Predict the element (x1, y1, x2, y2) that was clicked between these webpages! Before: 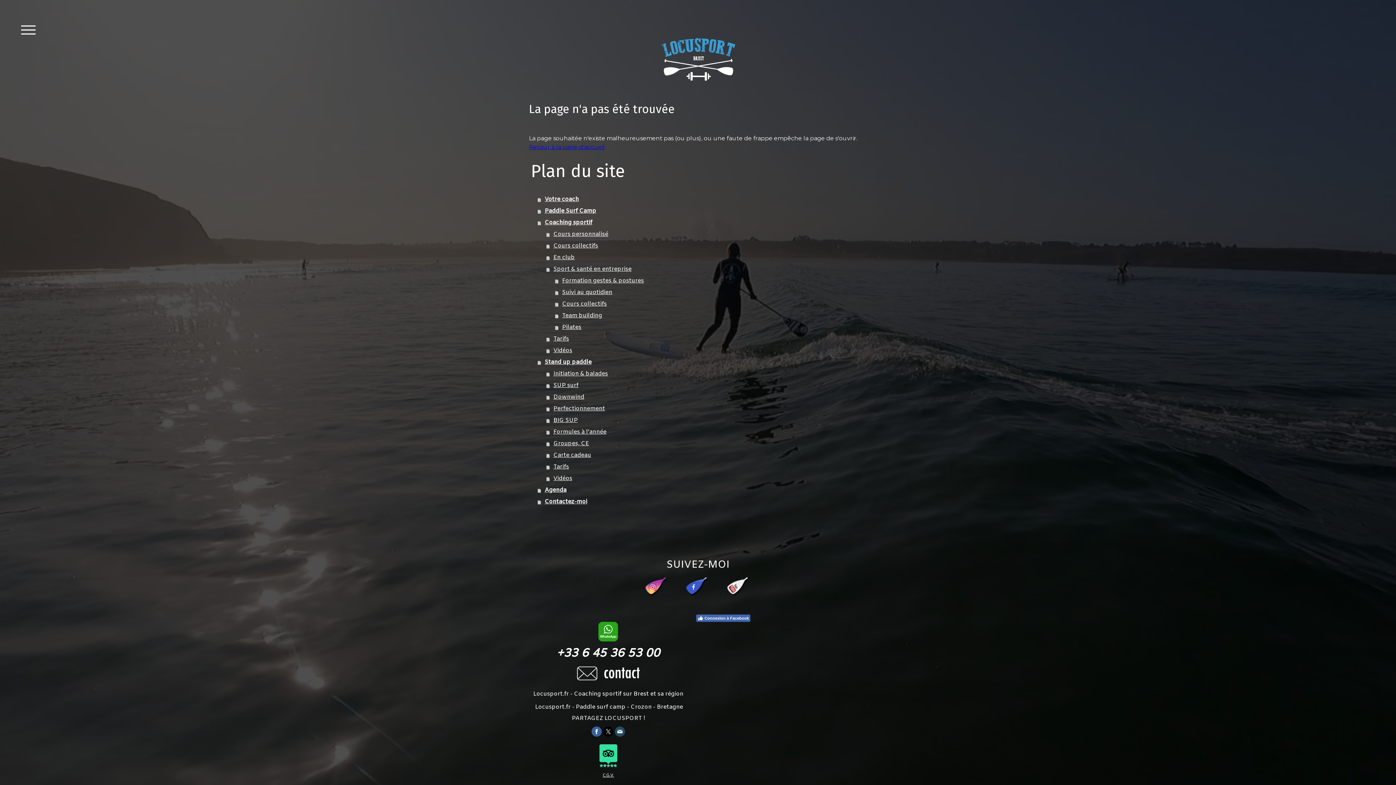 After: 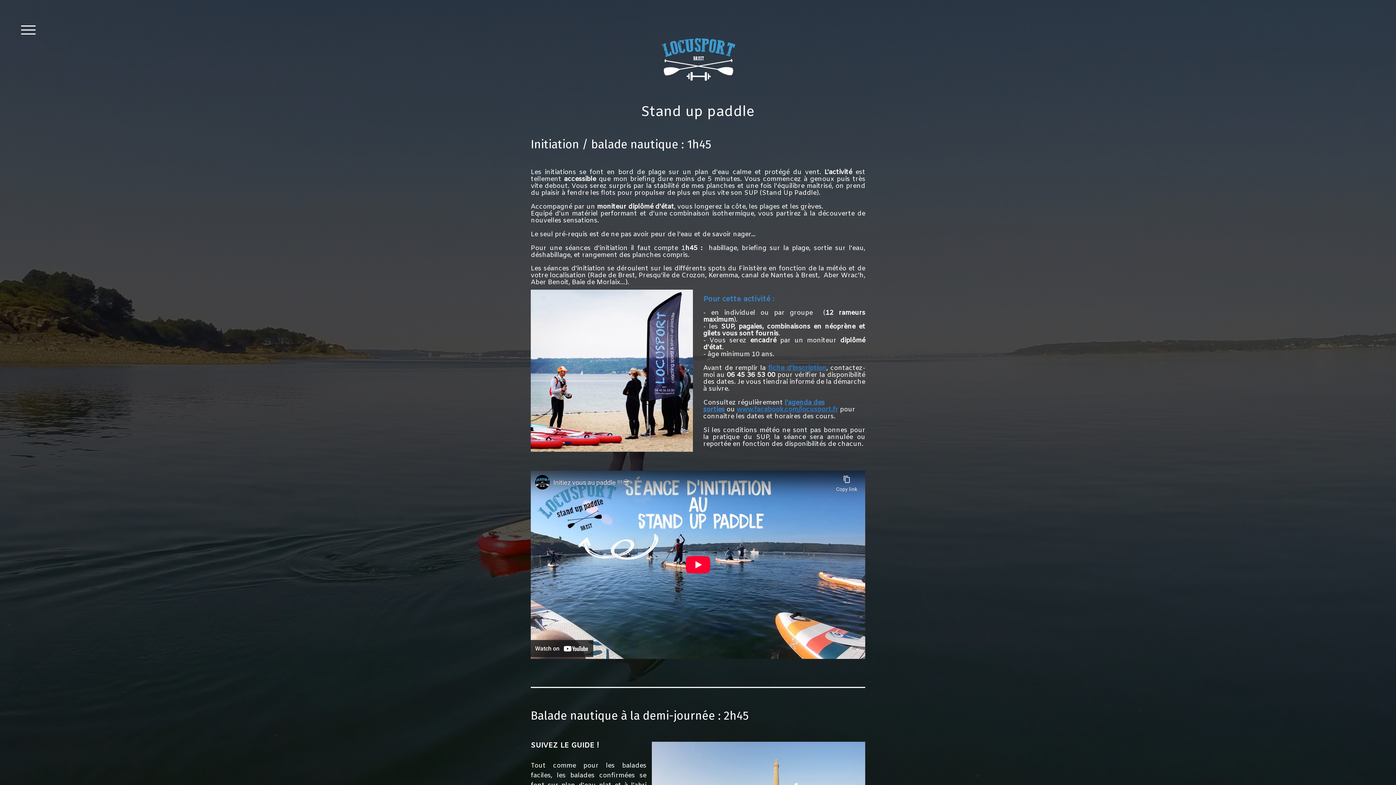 Action: label: Initiation & balades bbox: (546, 368, 867, 380)